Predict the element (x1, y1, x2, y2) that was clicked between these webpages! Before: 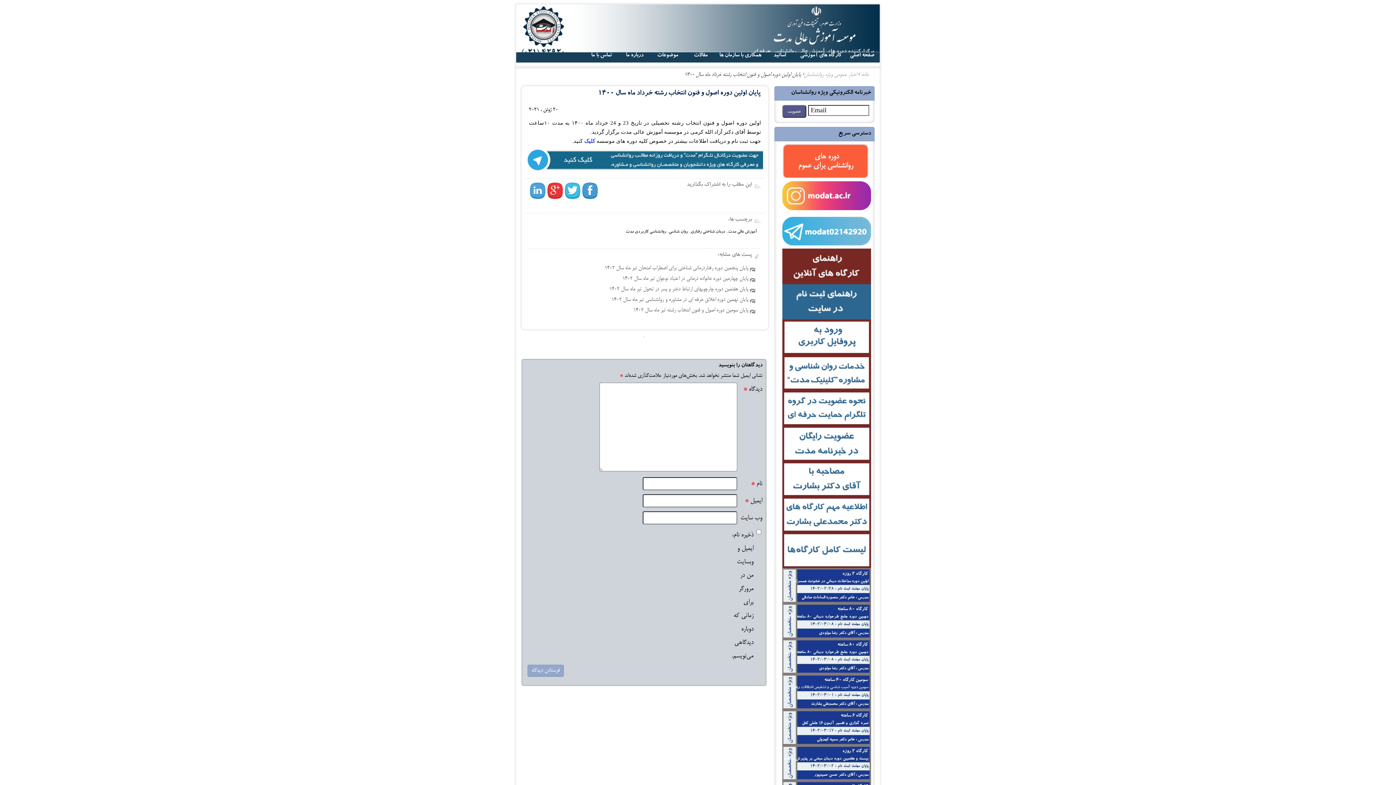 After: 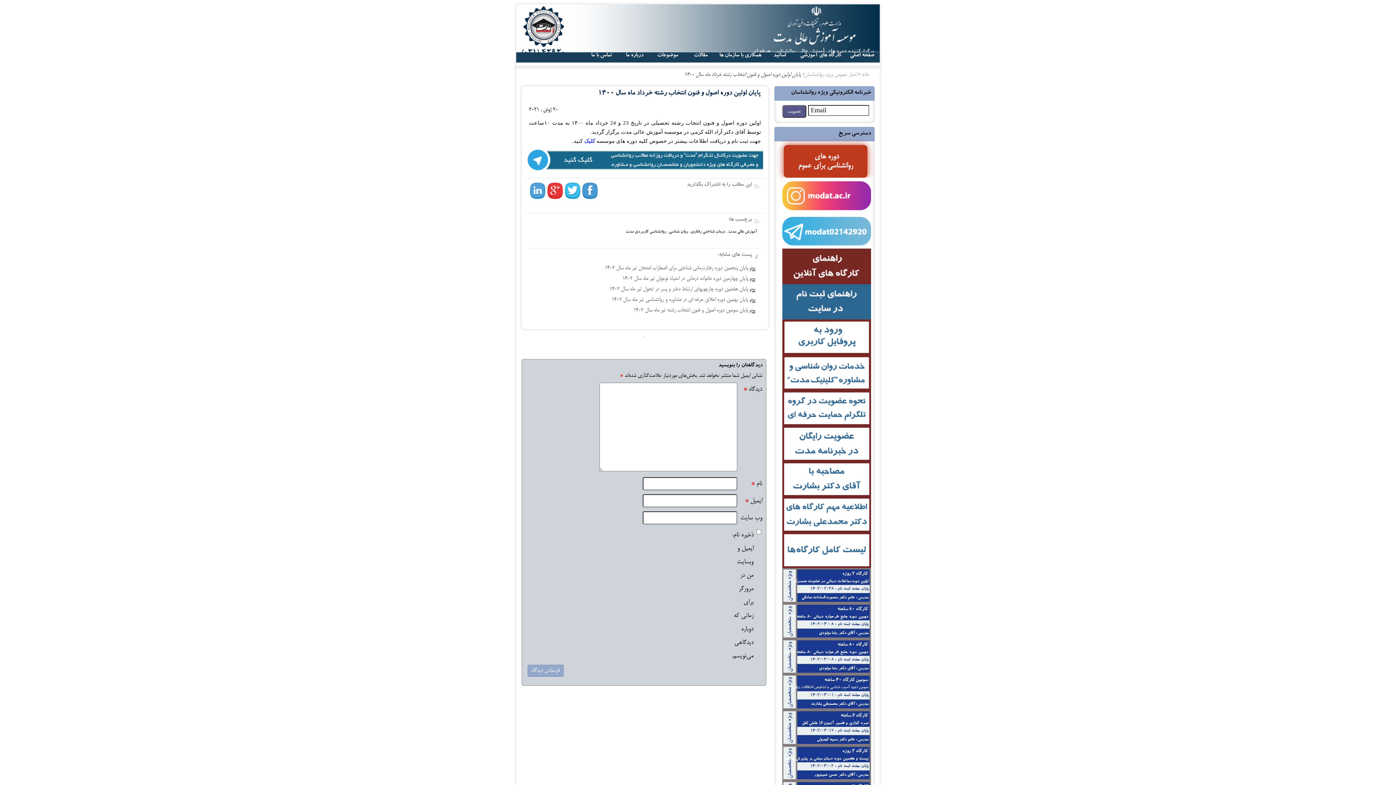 Action: bbox: (782, 706, 871, 712)